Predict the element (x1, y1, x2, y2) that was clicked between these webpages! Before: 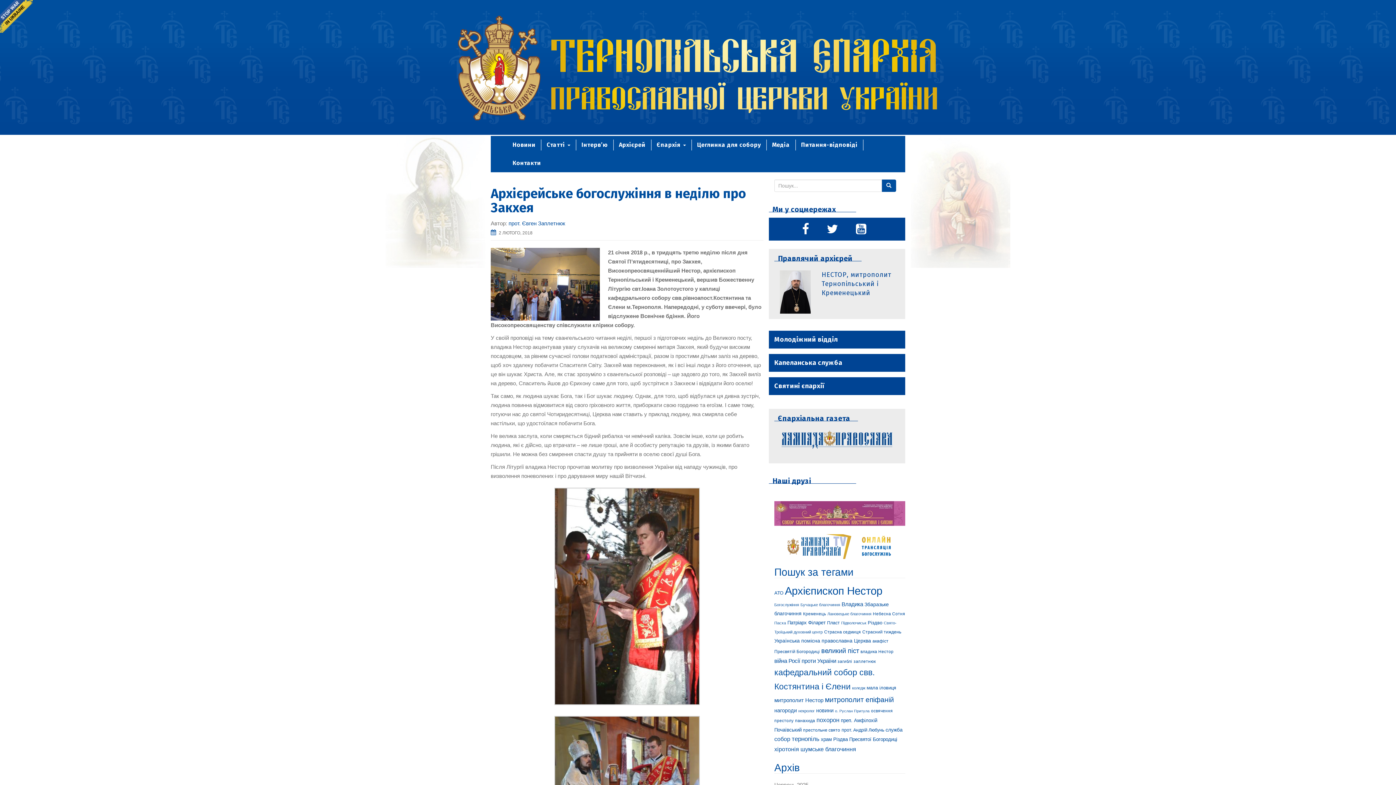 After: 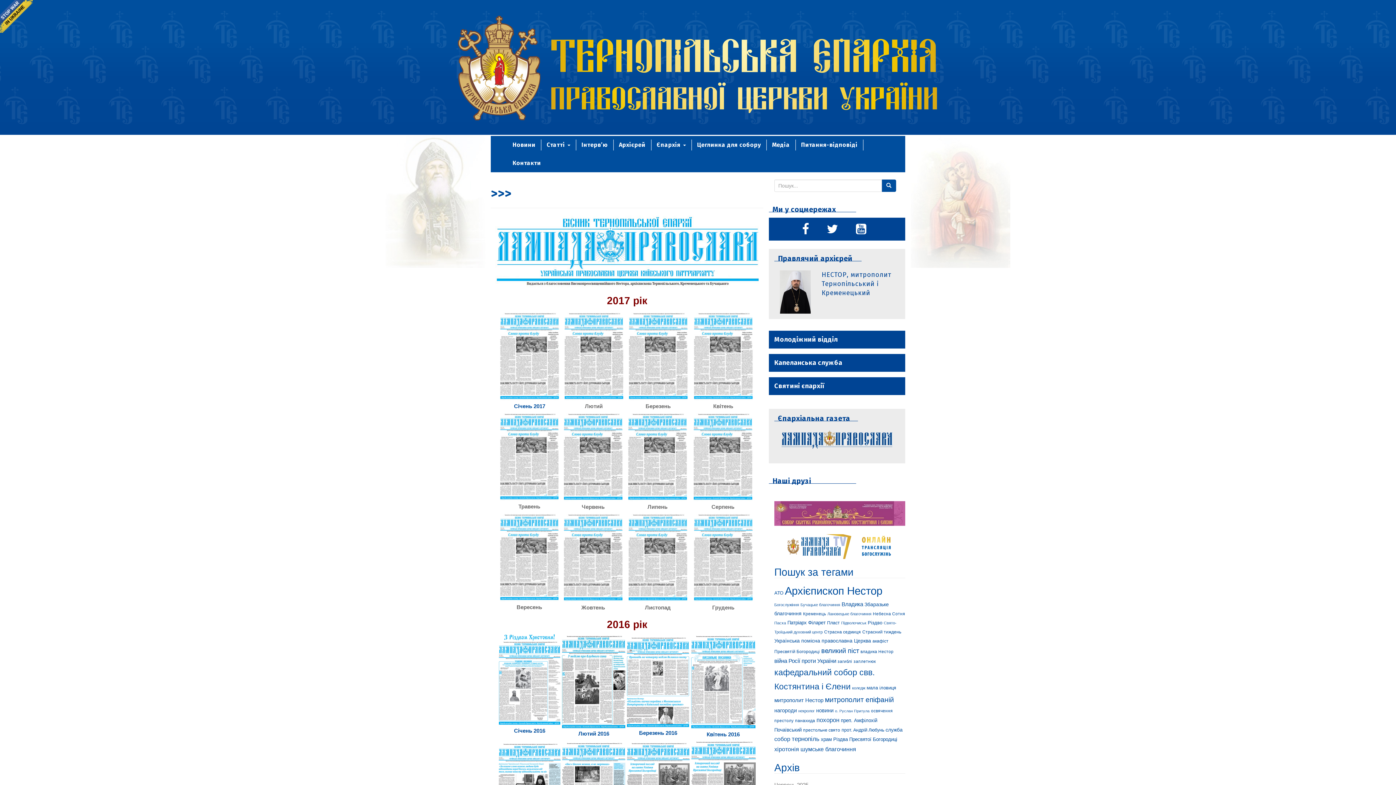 Action: bbox: (780, 436, 894, 442)